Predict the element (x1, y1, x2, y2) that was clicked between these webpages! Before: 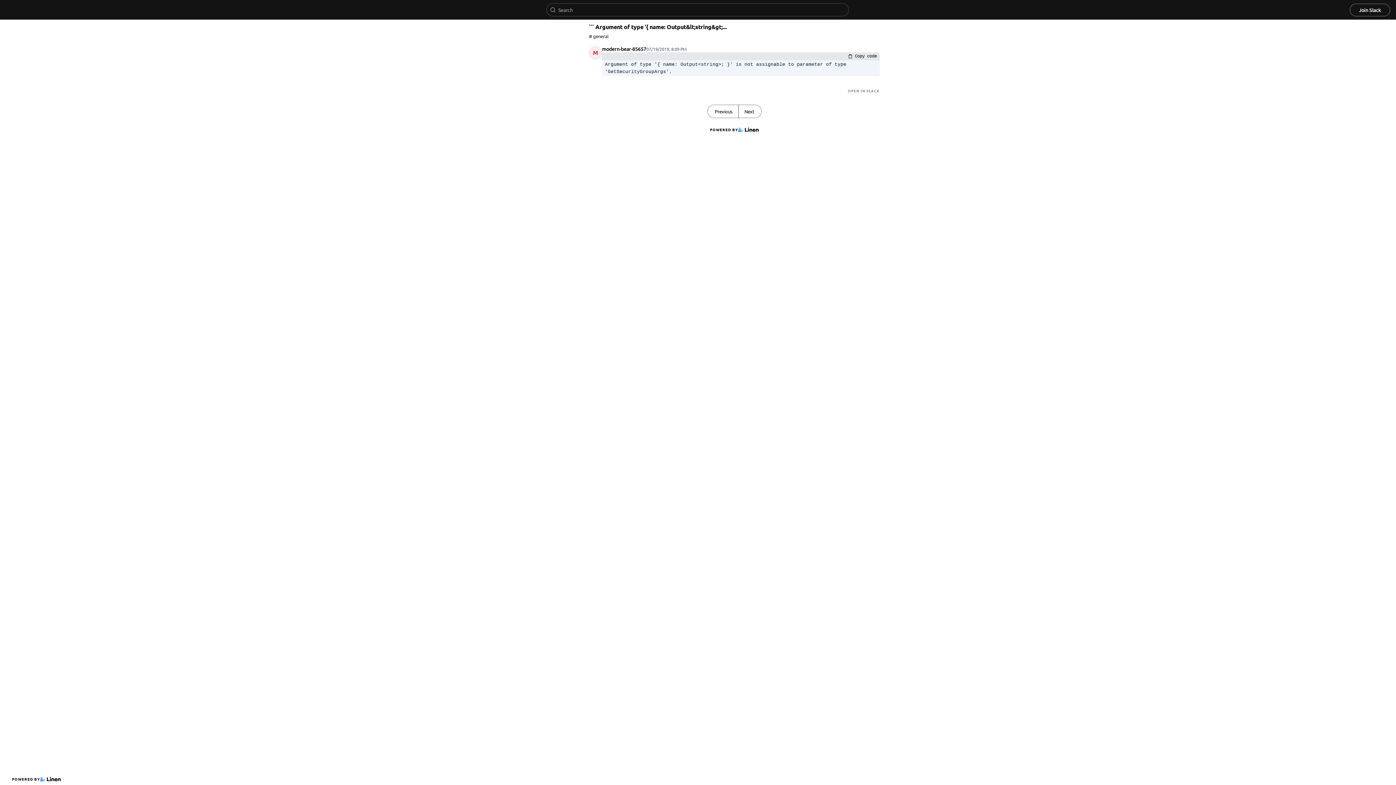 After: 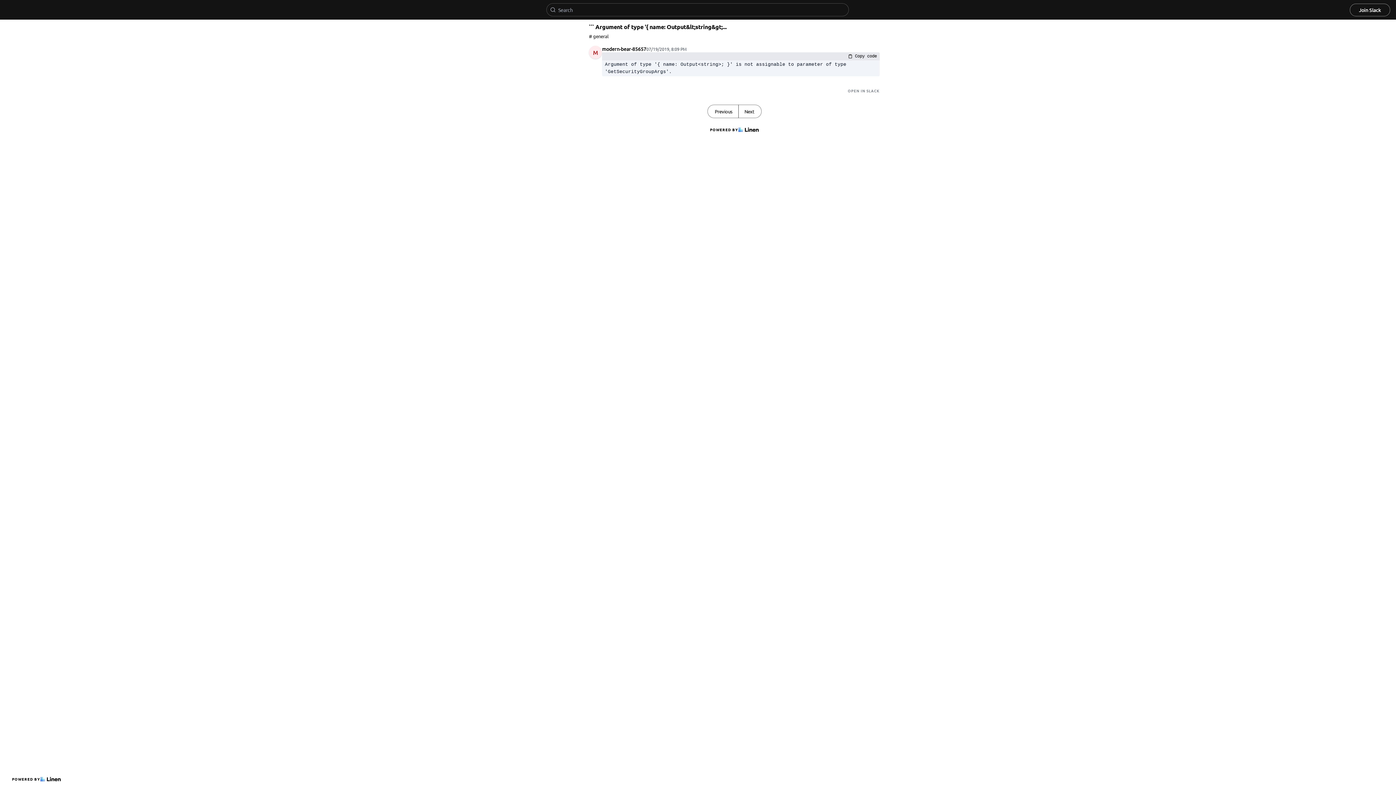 Action: label: Join Slack bbox: (1350, 3, 1390, 16)